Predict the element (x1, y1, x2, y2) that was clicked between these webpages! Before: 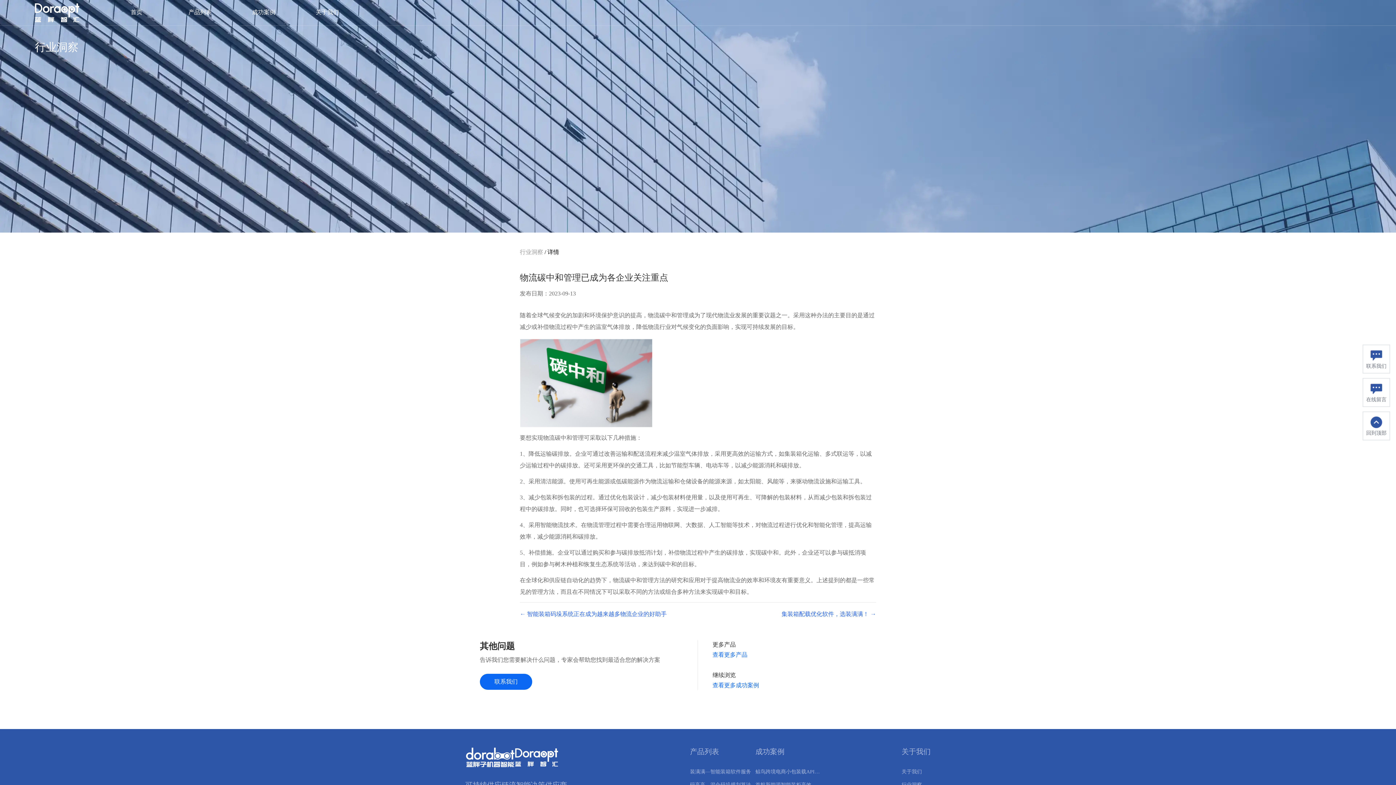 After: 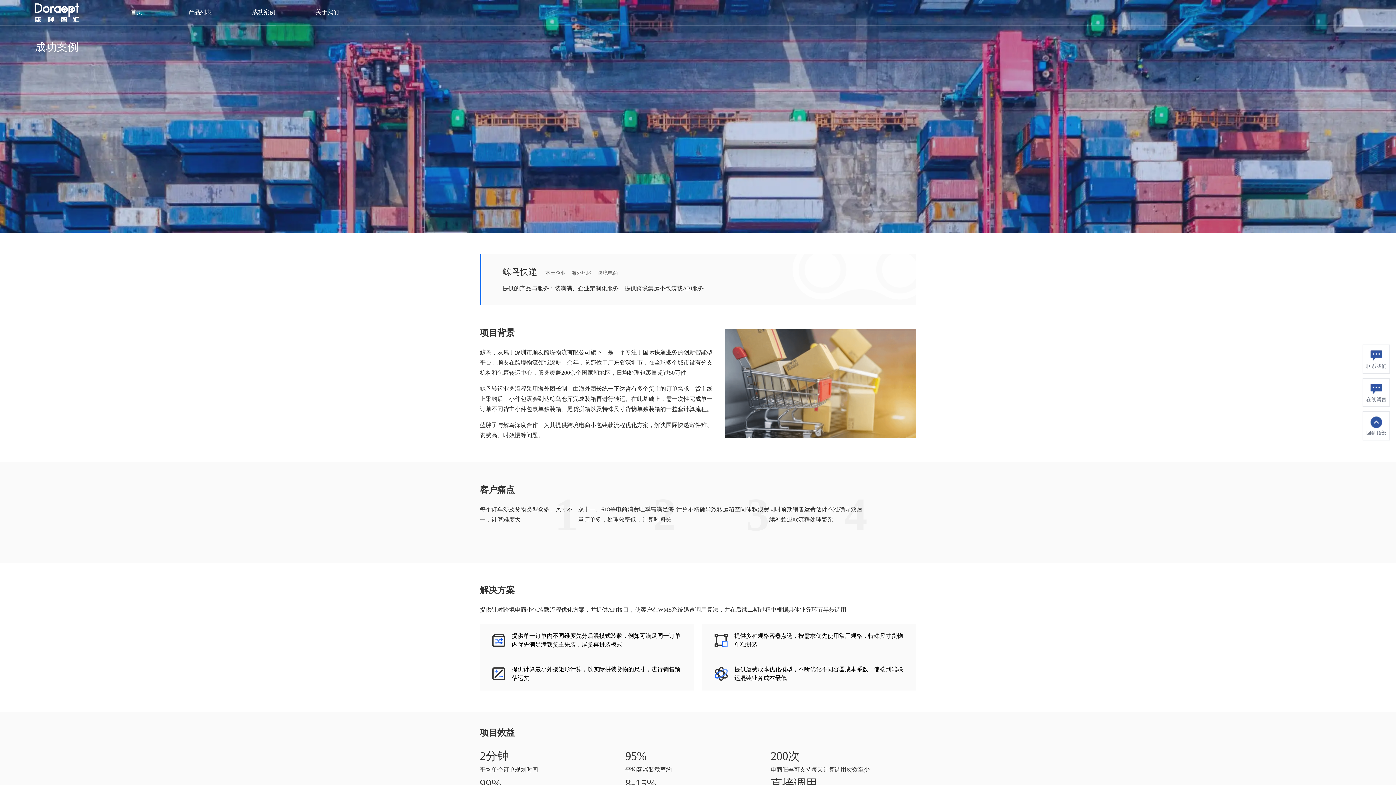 Action: label: 鲸鸟跨境电商小包装载API服务 bbox: (755, 768, 821, 776)